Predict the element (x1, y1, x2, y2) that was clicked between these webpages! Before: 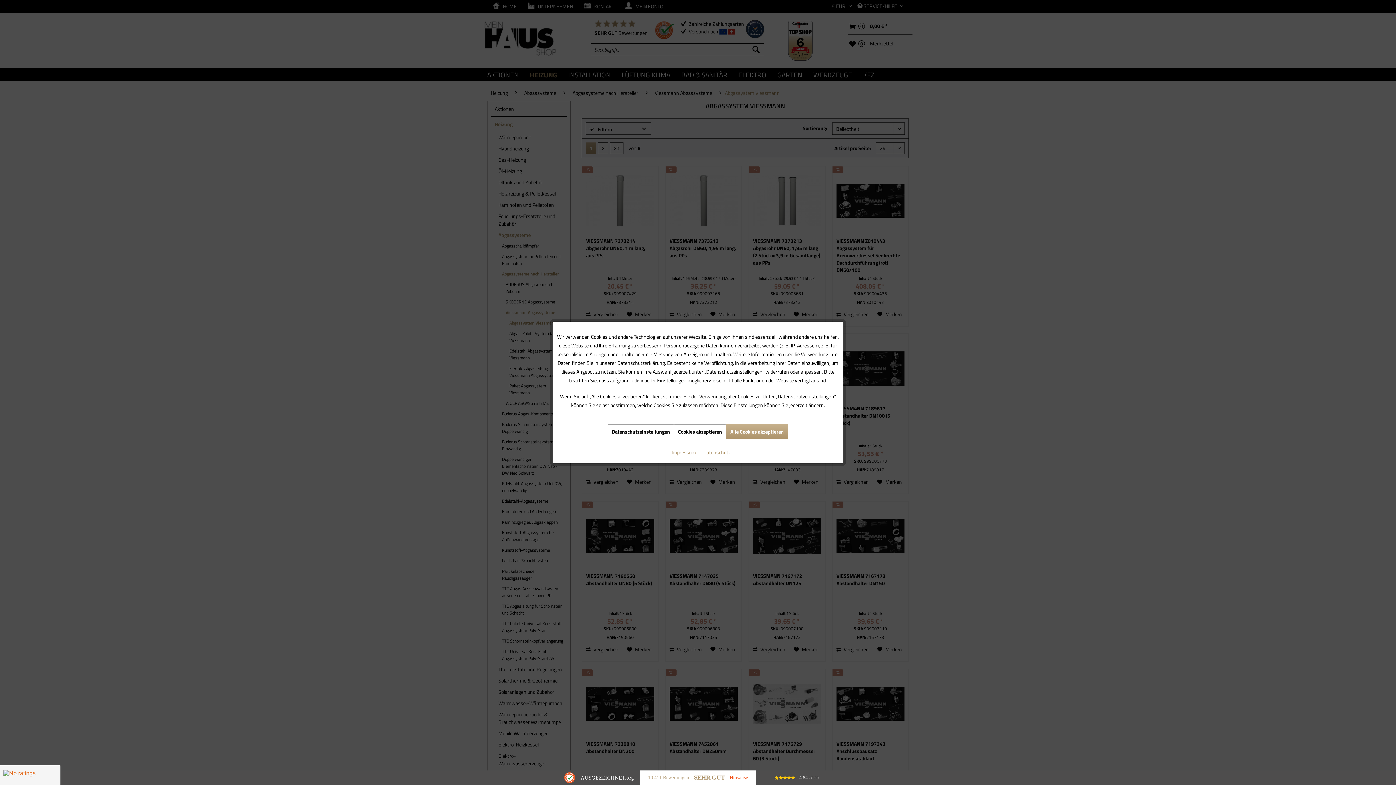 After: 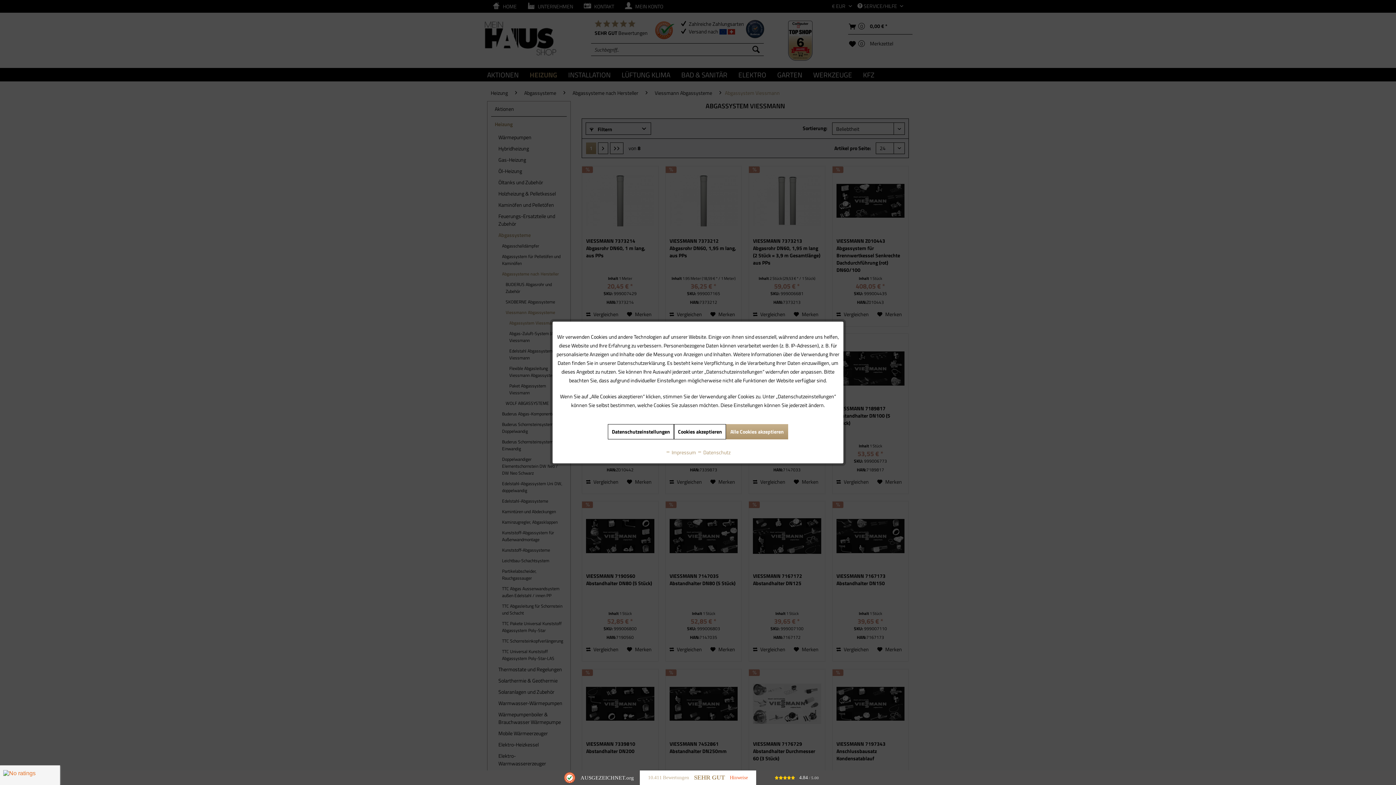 Action: bbox: (558, 770, 640, 785) label: AUSGEZEICHNET.org